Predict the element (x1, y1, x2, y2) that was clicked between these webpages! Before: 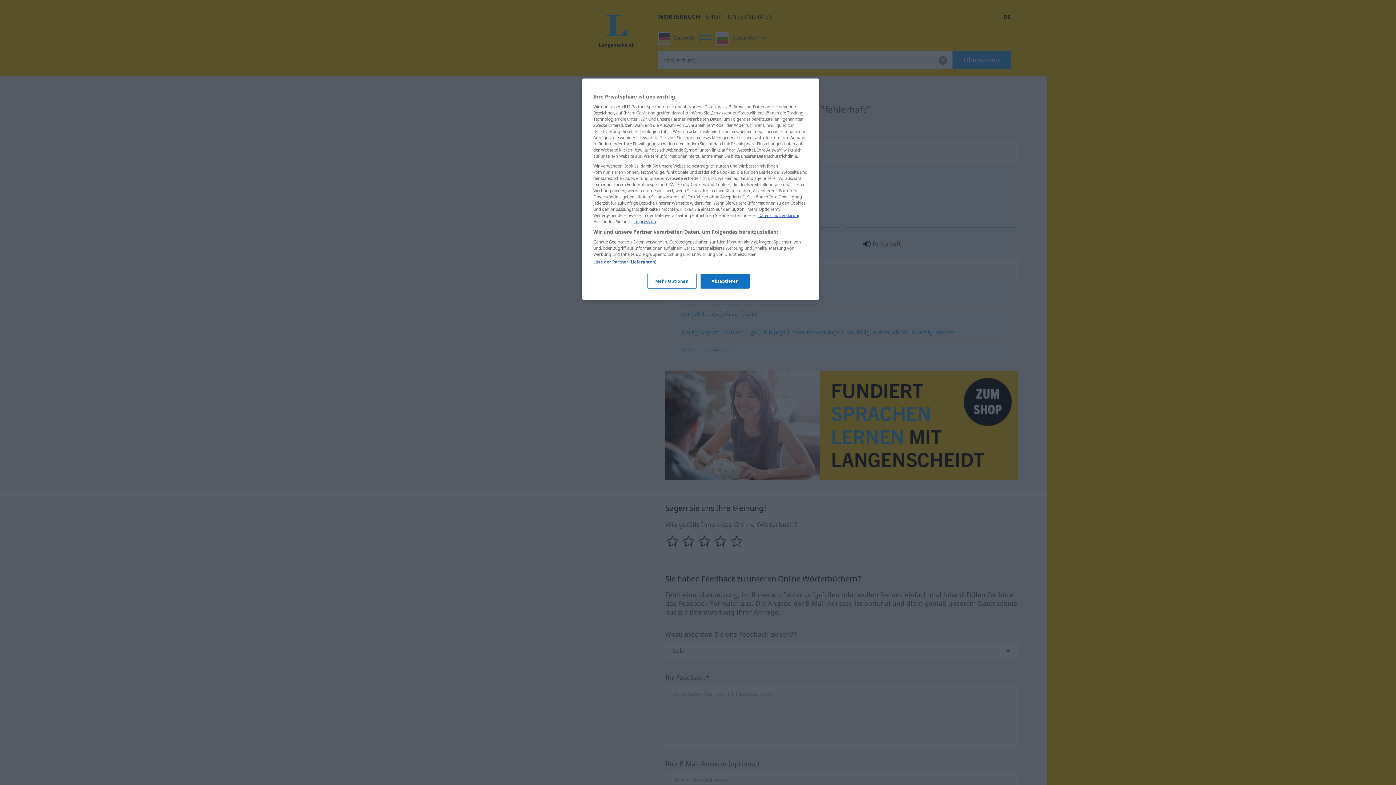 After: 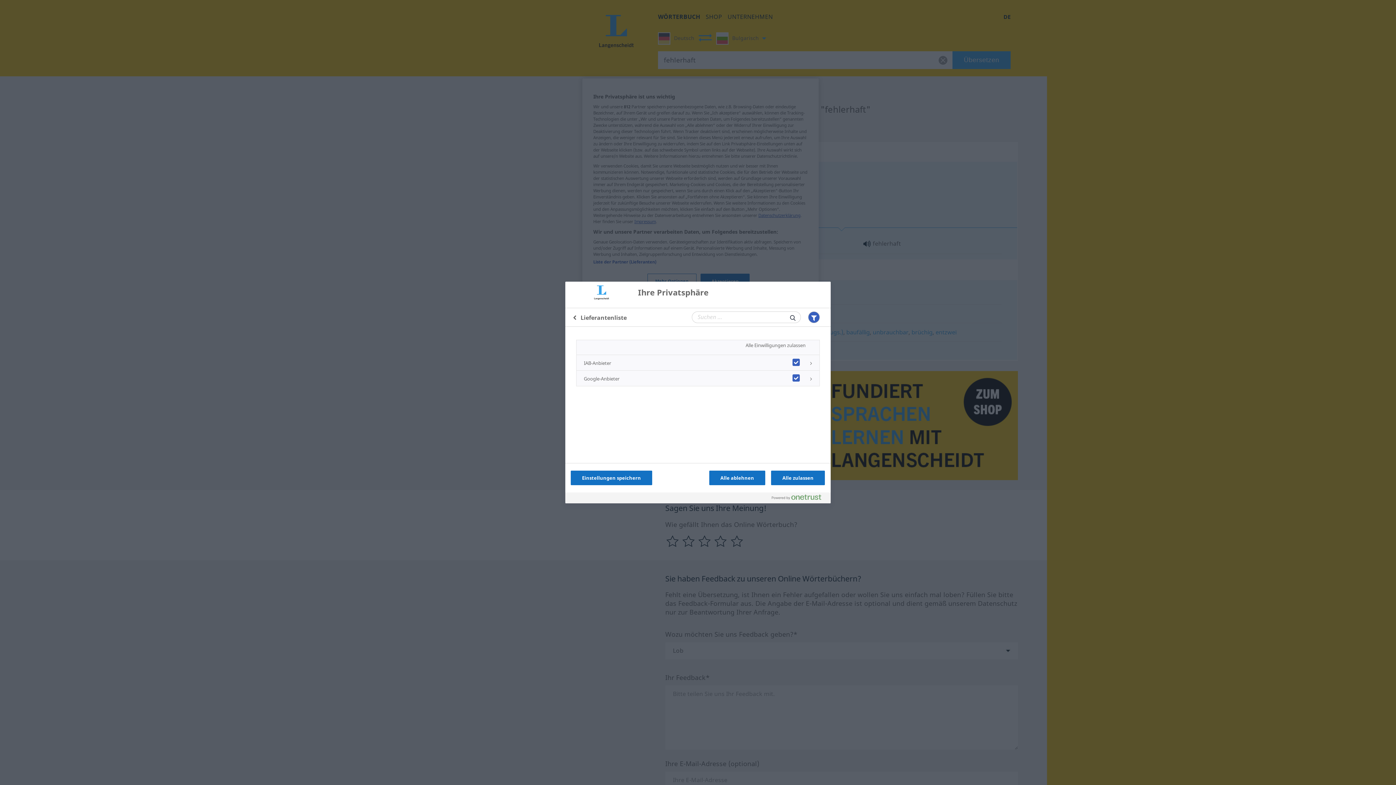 Action: label: Liste der Partner (Lieferanten) bbox: (593, 259, 656, 264)